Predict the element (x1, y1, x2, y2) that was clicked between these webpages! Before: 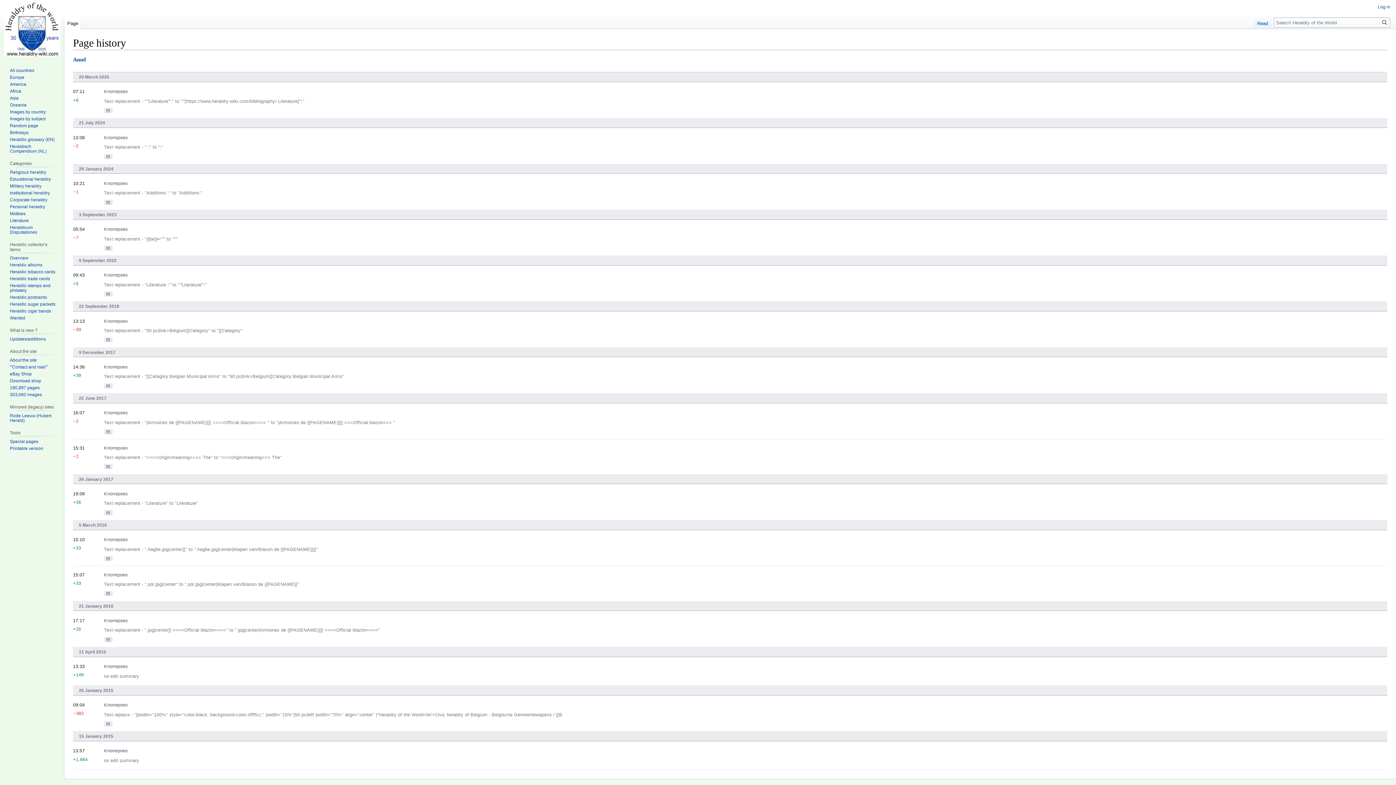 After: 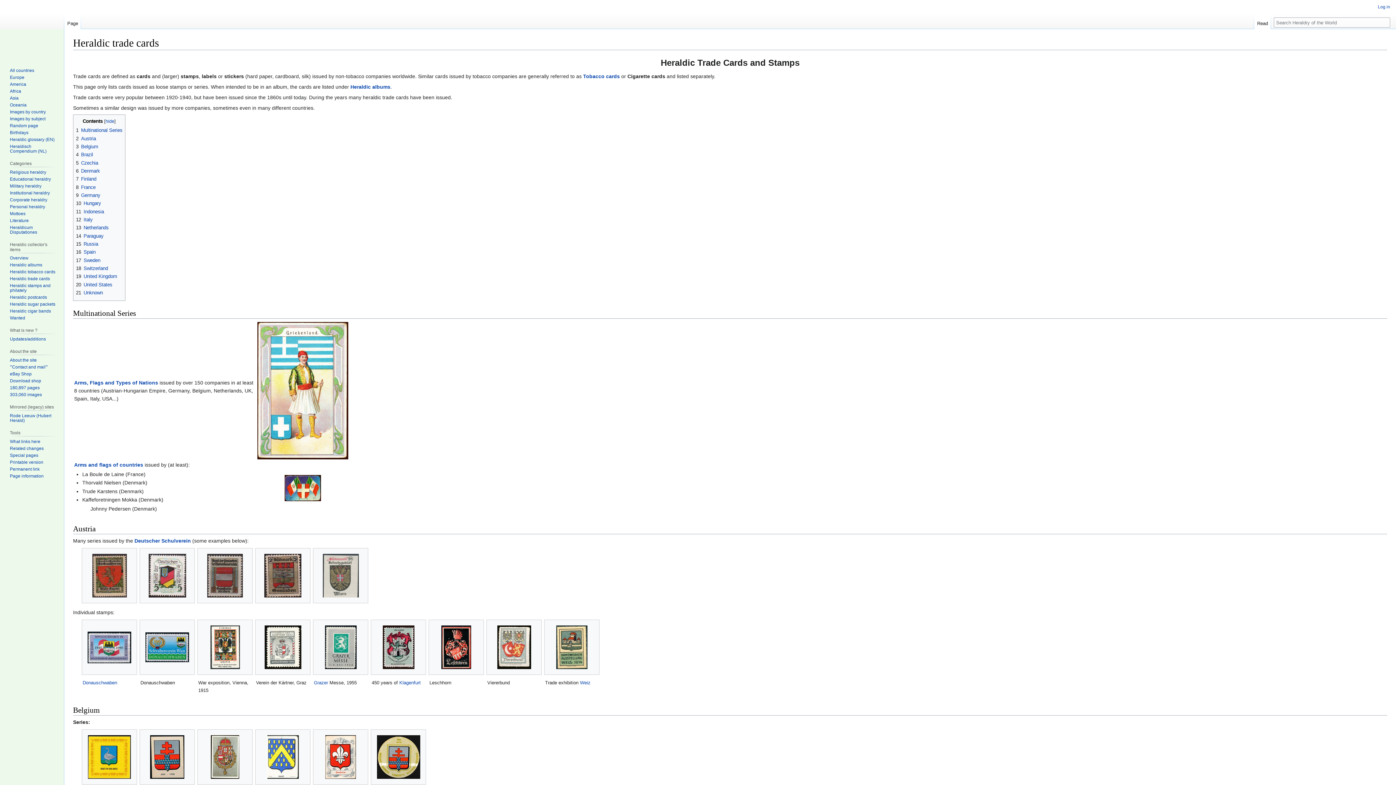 Action: label: Heraldic trade cards bbox: (9, 276, 49, 281)